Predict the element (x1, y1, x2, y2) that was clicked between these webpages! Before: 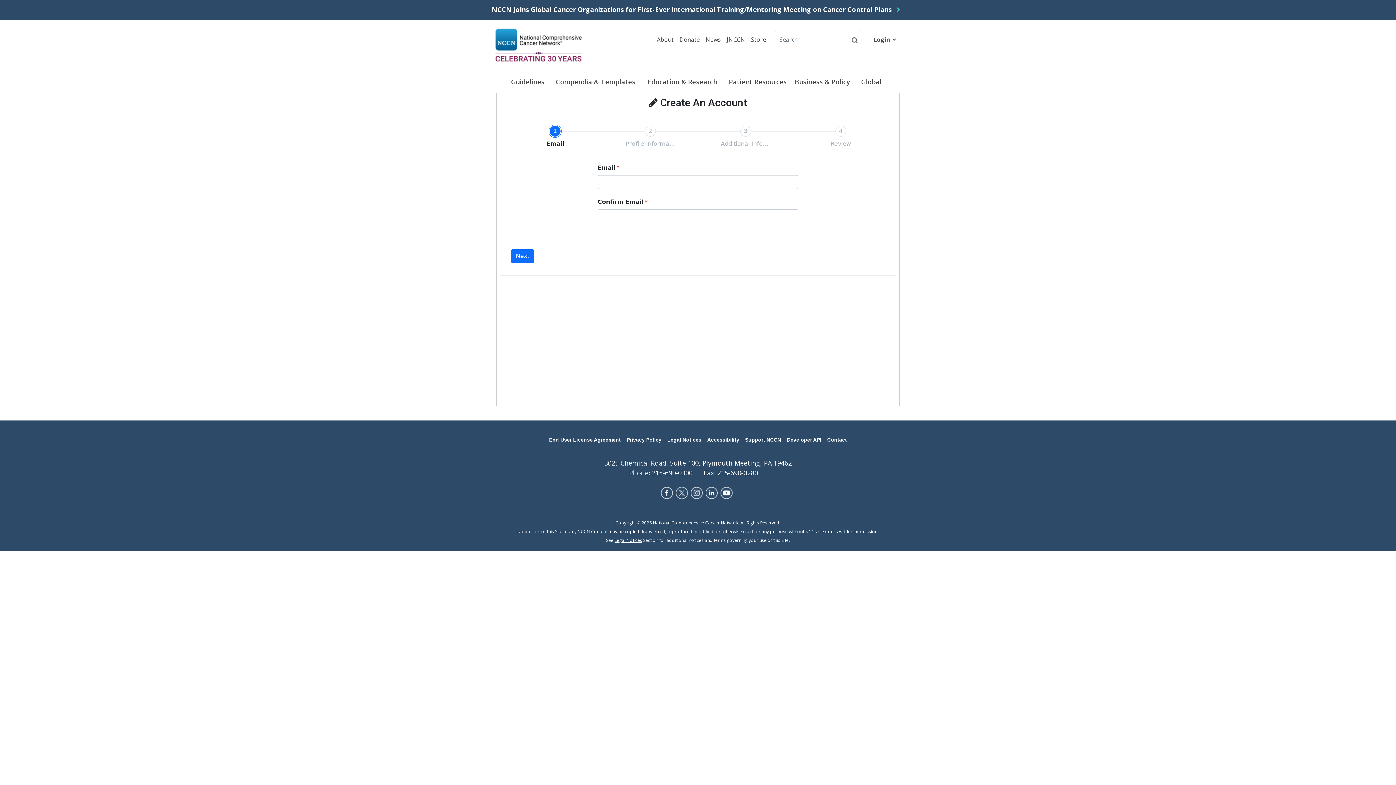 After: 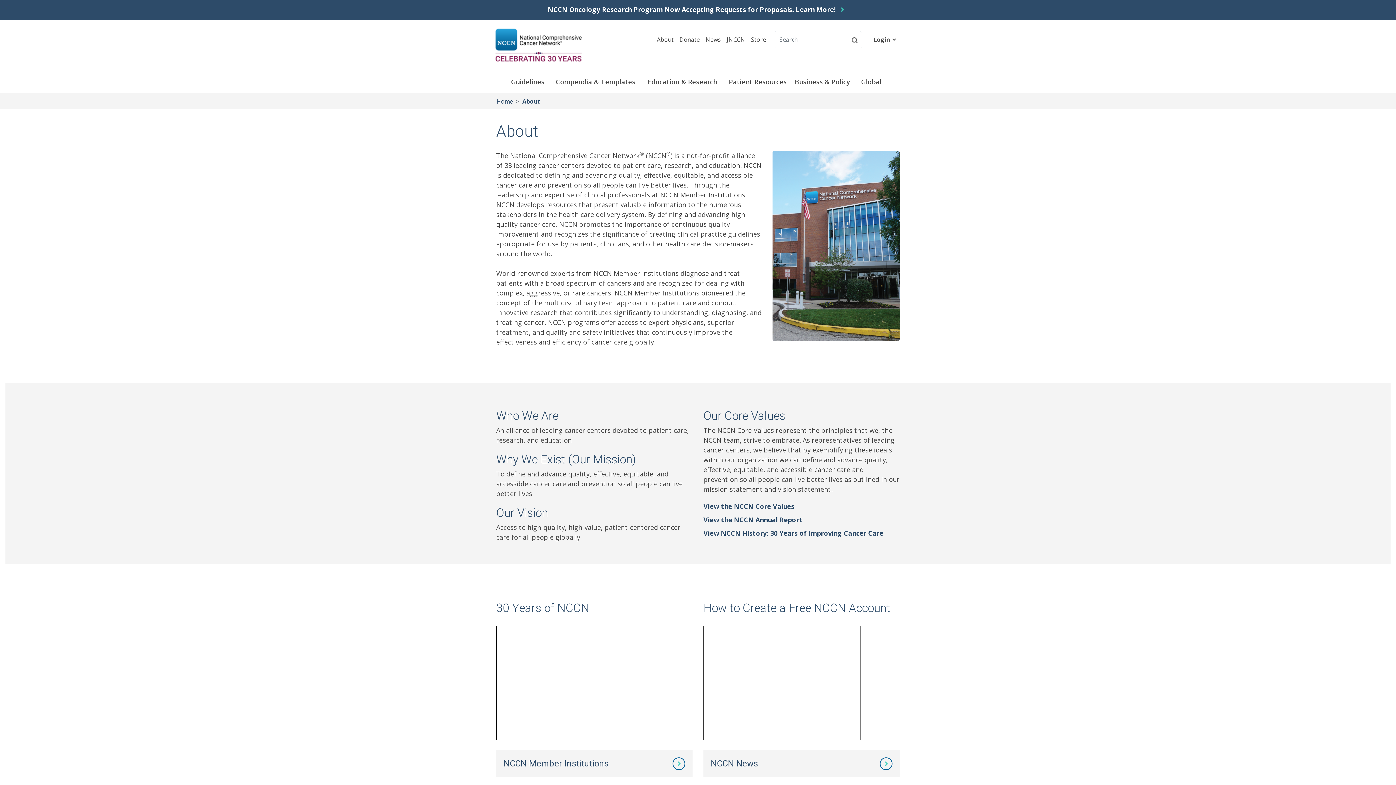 Action: label: About bbox: (654, 32, 676, 47)